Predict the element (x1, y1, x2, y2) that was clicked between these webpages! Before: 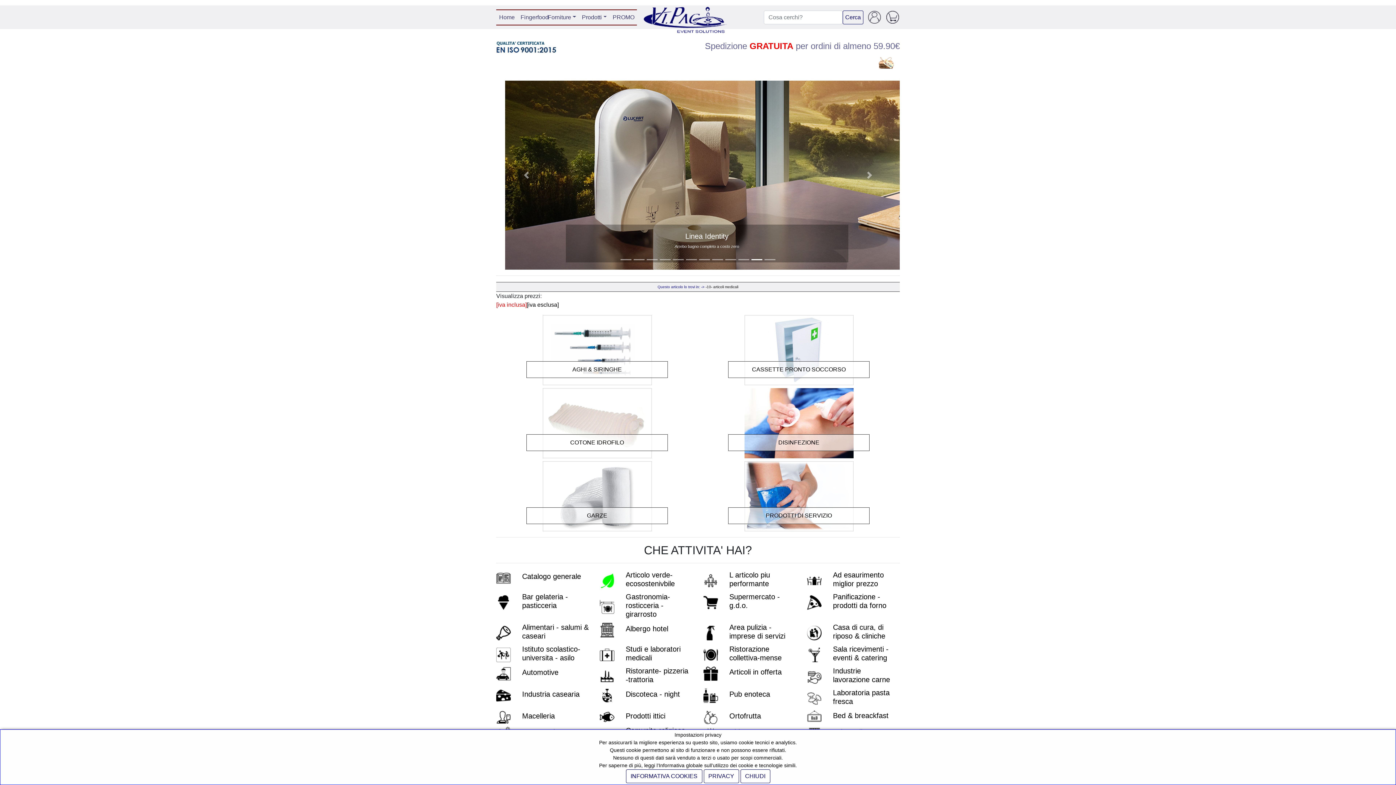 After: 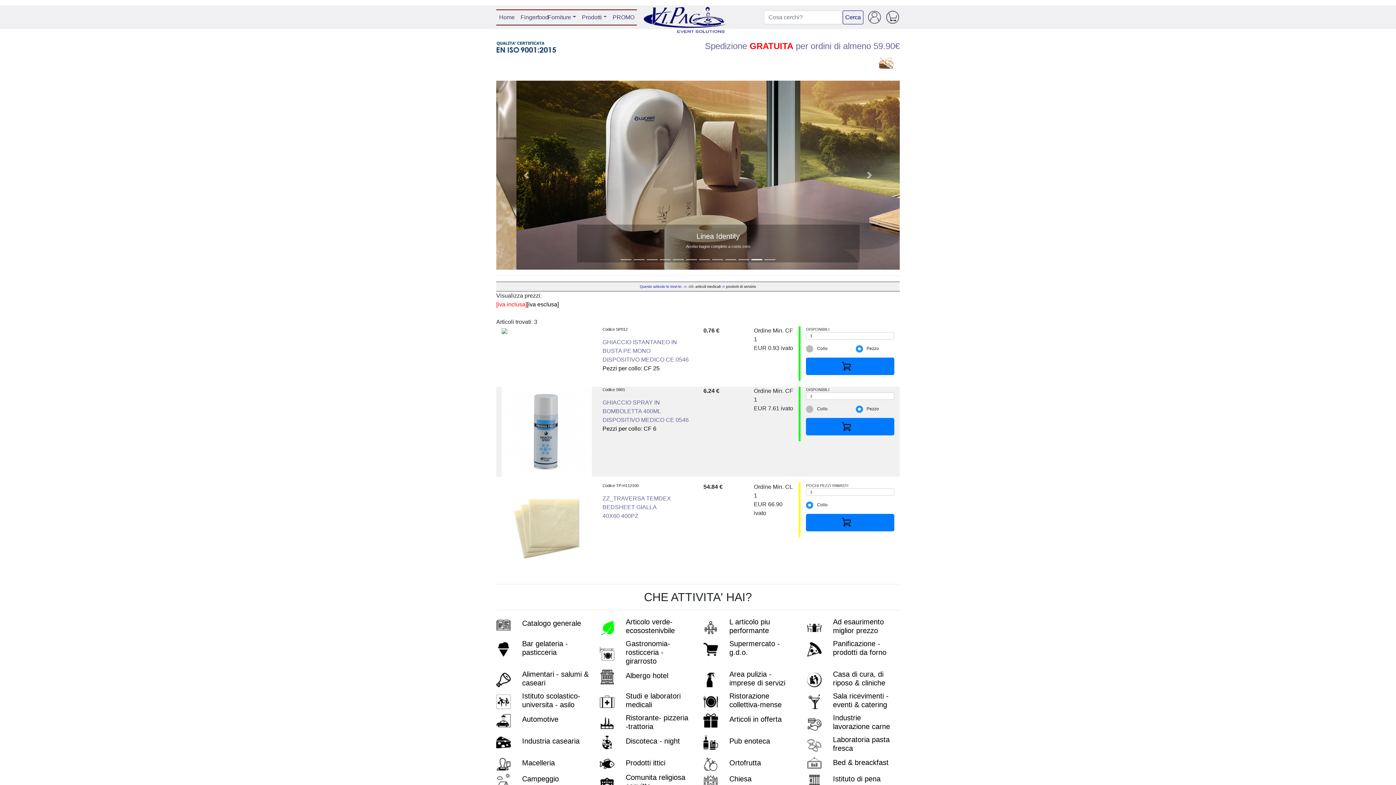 Action: label: PRODOTTI DI SERVIZIO bbox: (766, 512, 832, 518)